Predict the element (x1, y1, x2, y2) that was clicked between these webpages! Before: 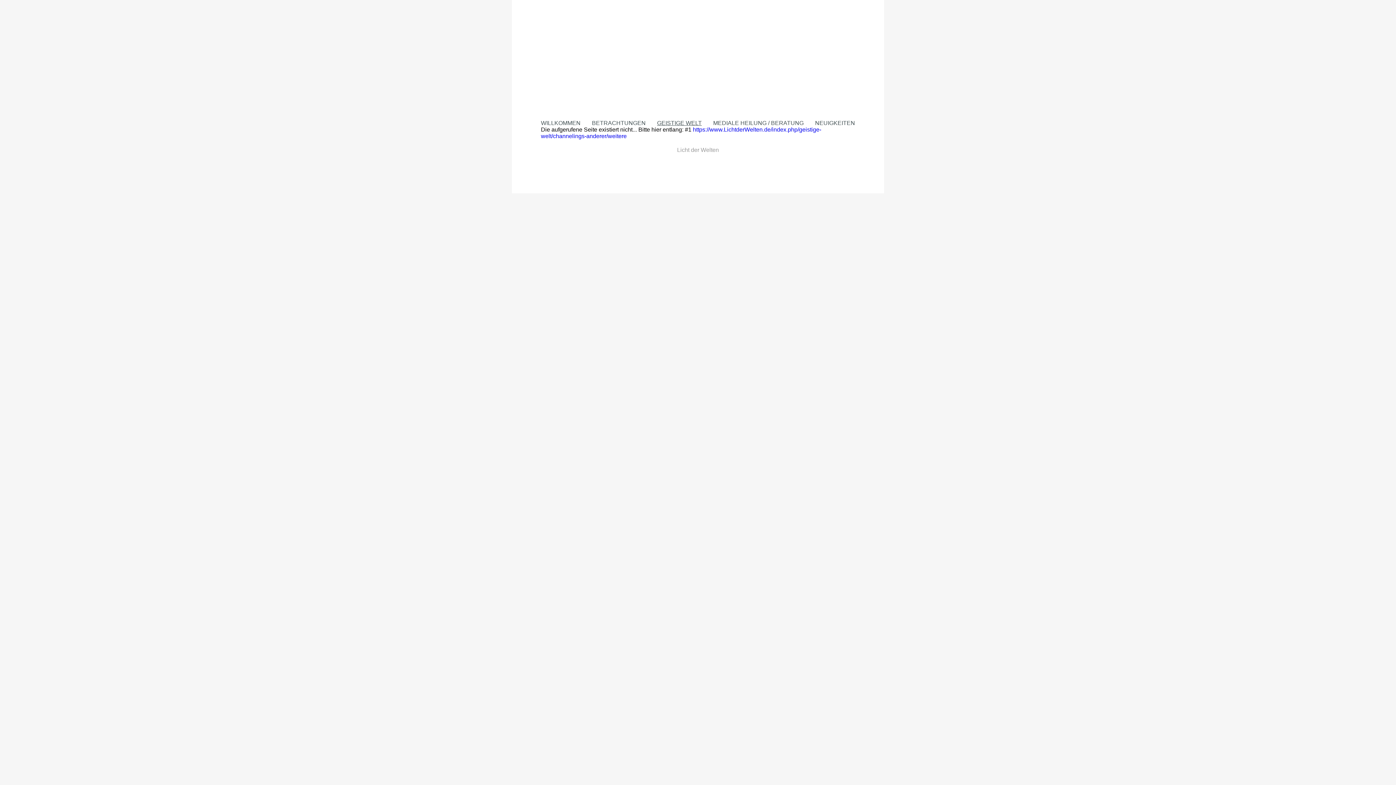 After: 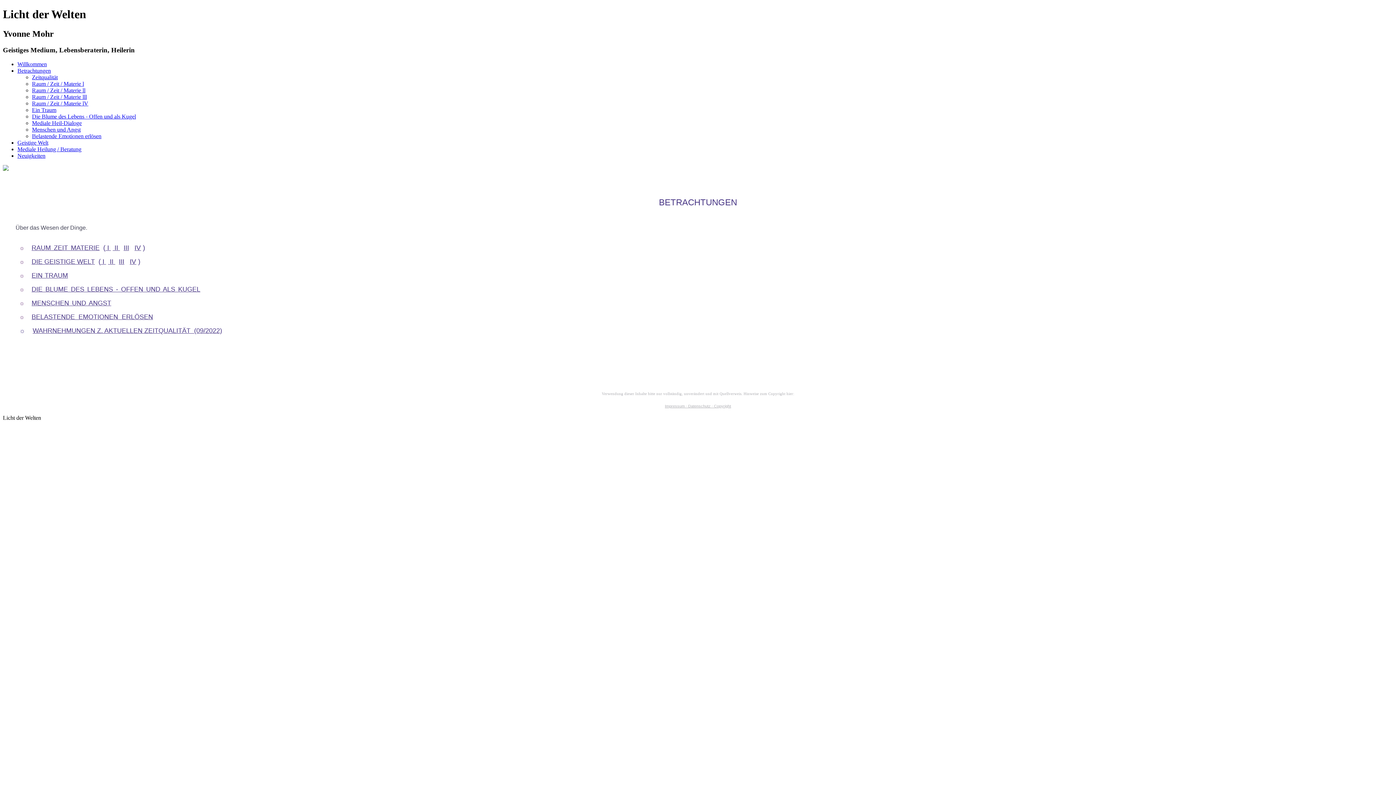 Action: label: BETRACHTUNGEN bbox: (592, 120, 645, 126)